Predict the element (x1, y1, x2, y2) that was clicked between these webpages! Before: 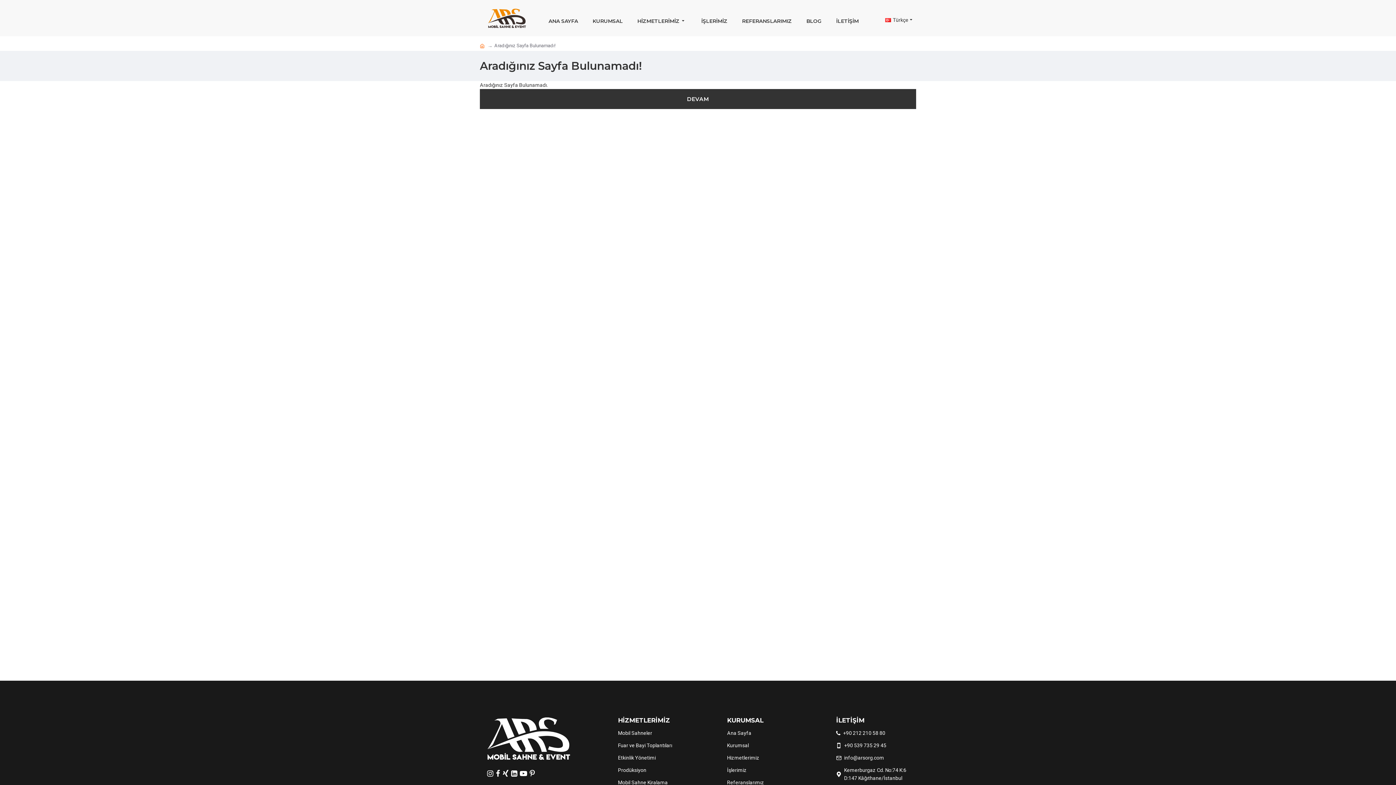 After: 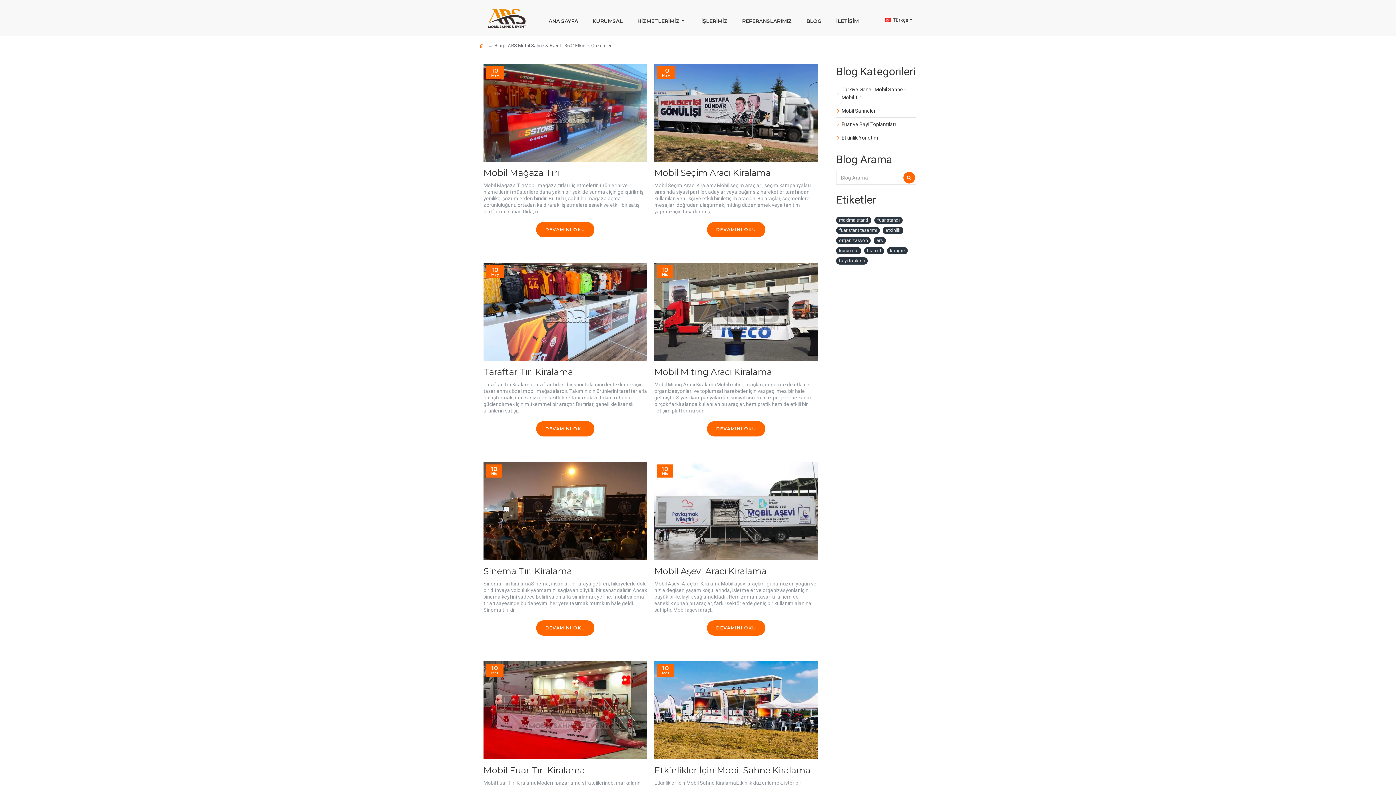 Action: label: BLOG bbox: (804, 13, 823, 26)